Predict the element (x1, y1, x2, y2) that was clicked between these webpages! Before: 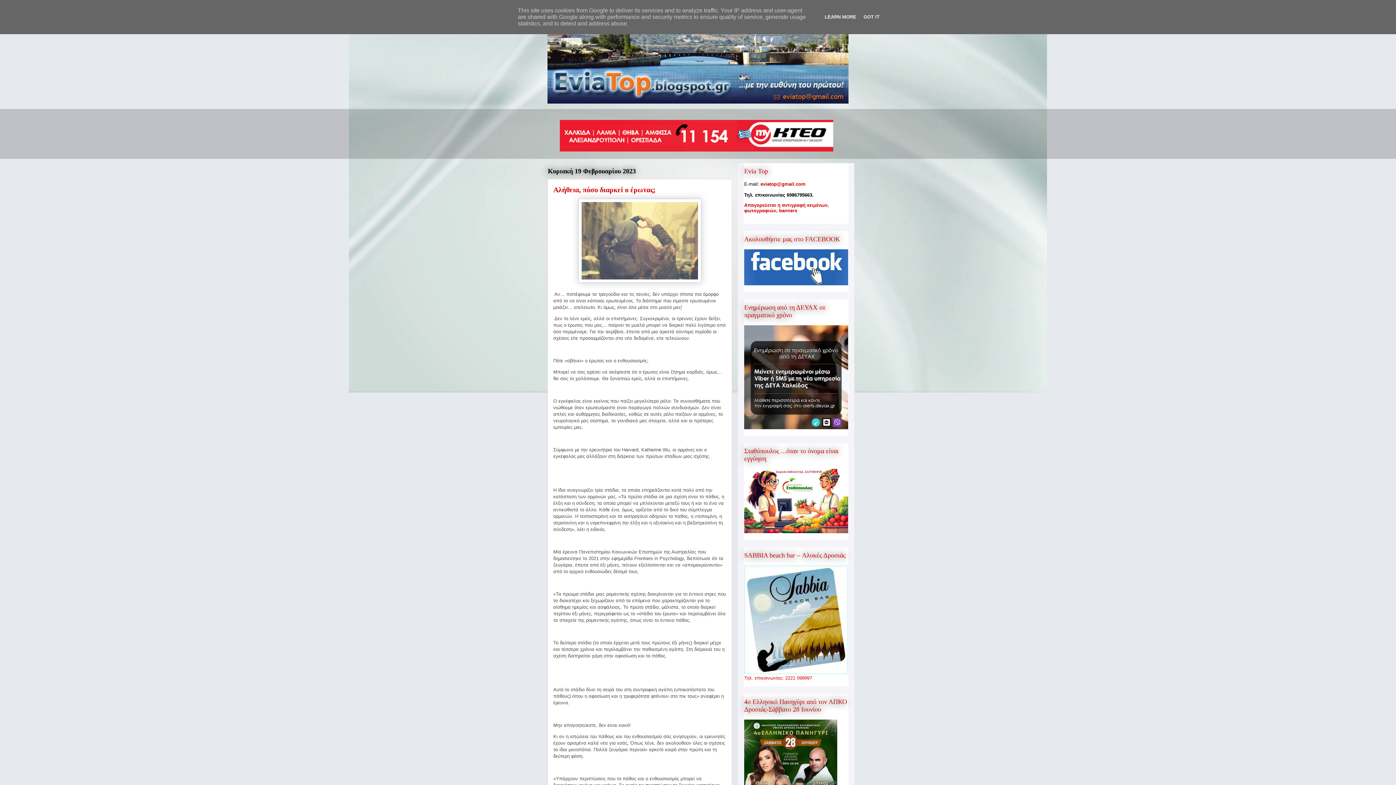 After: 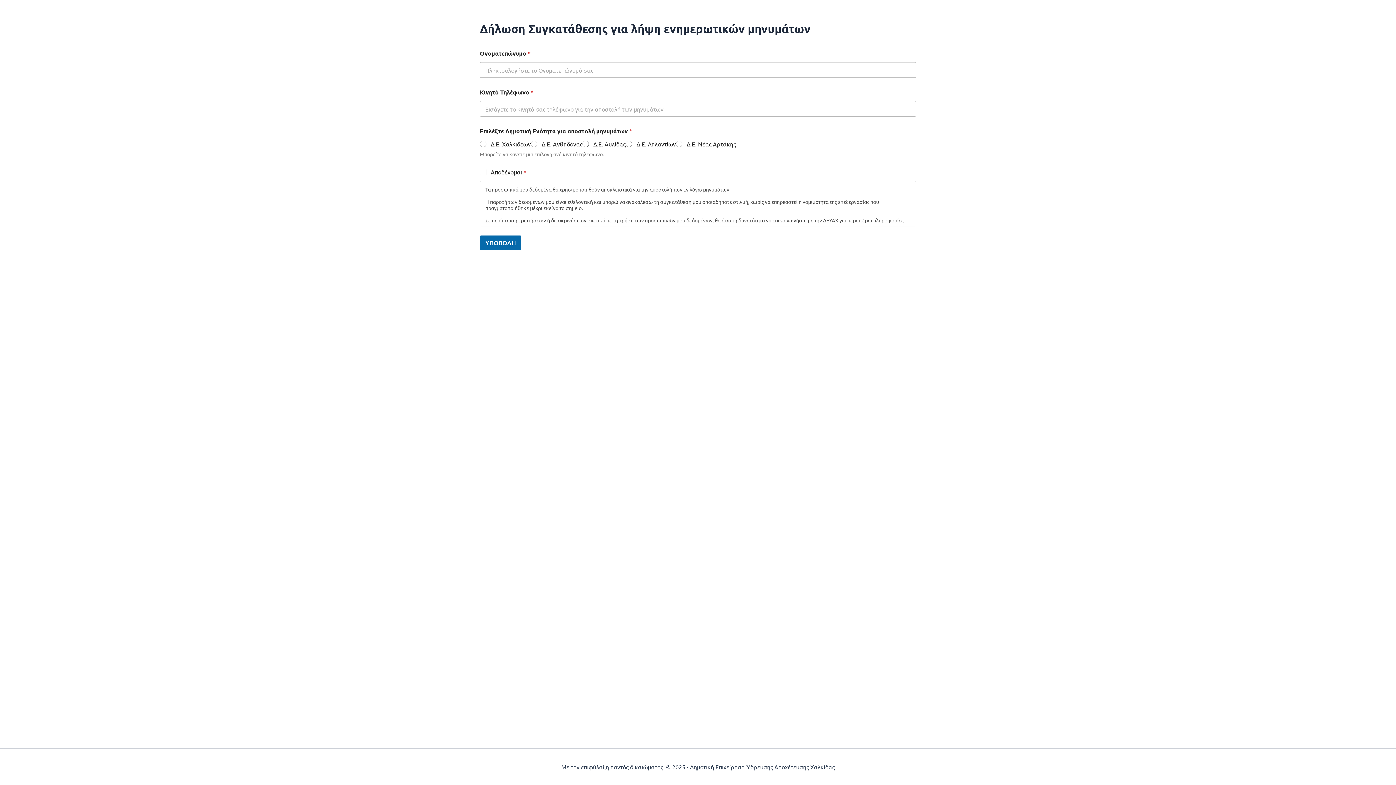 Action: bbox: (744, 424, 848, 430)